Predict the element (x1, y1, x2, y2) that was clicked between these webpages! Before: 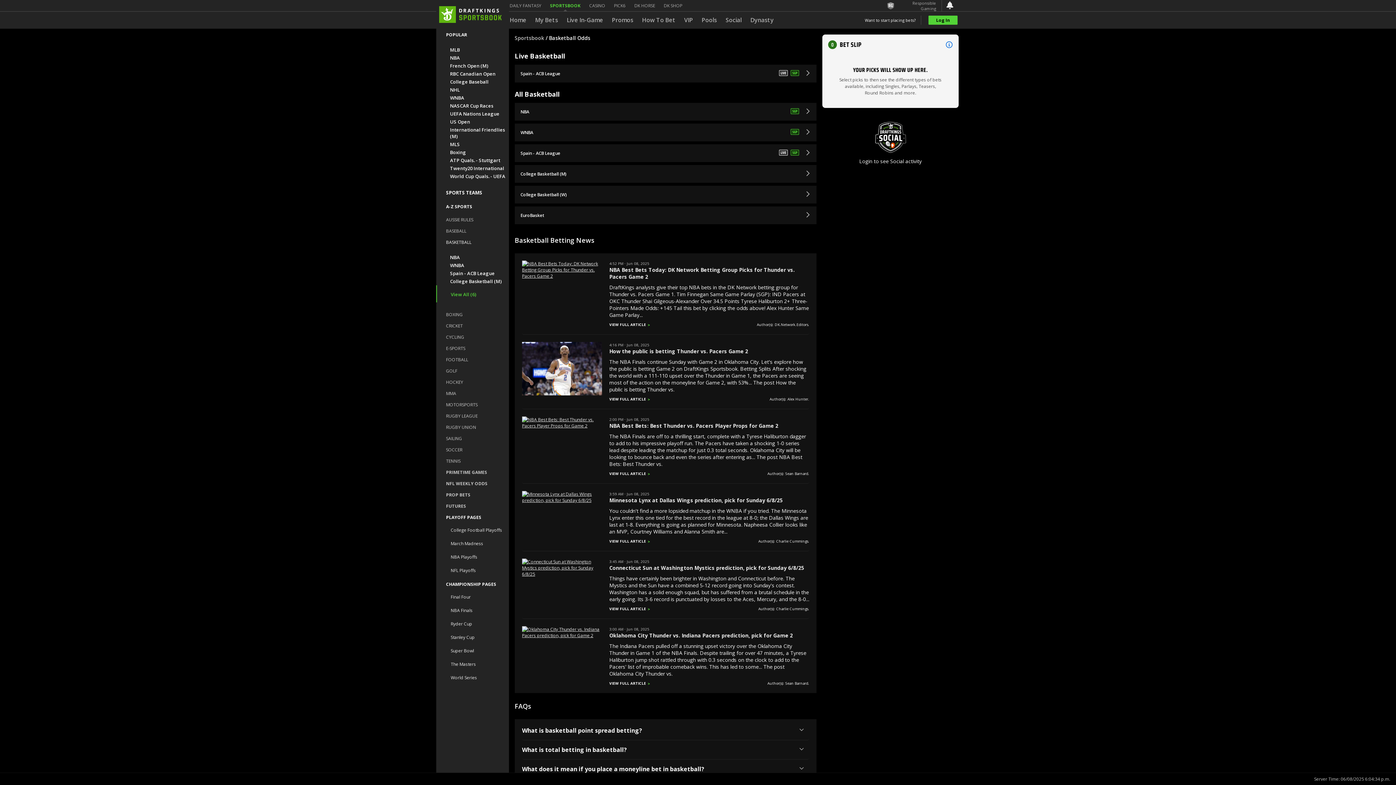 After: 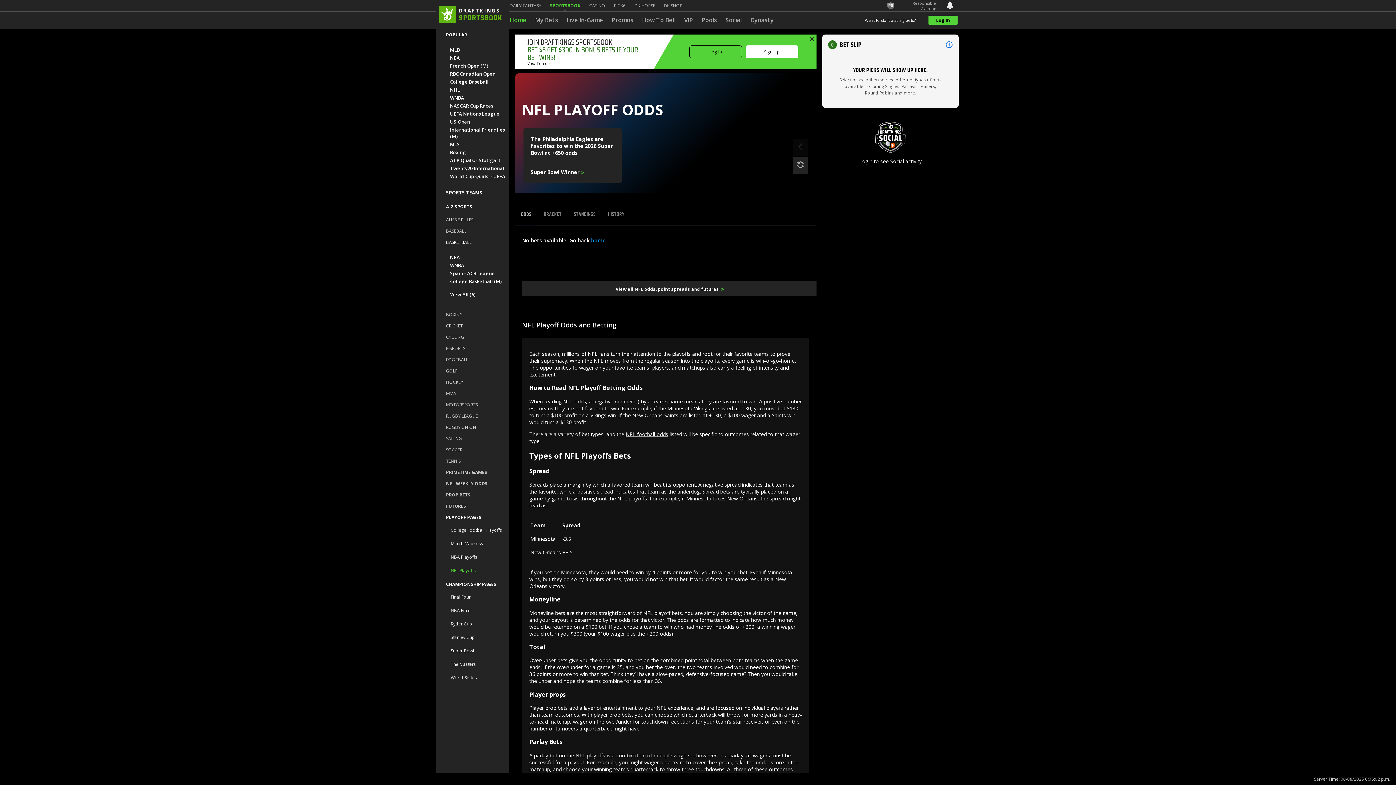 Action: bbox: (450, 567, 476, 573) label: NFL Playoffs